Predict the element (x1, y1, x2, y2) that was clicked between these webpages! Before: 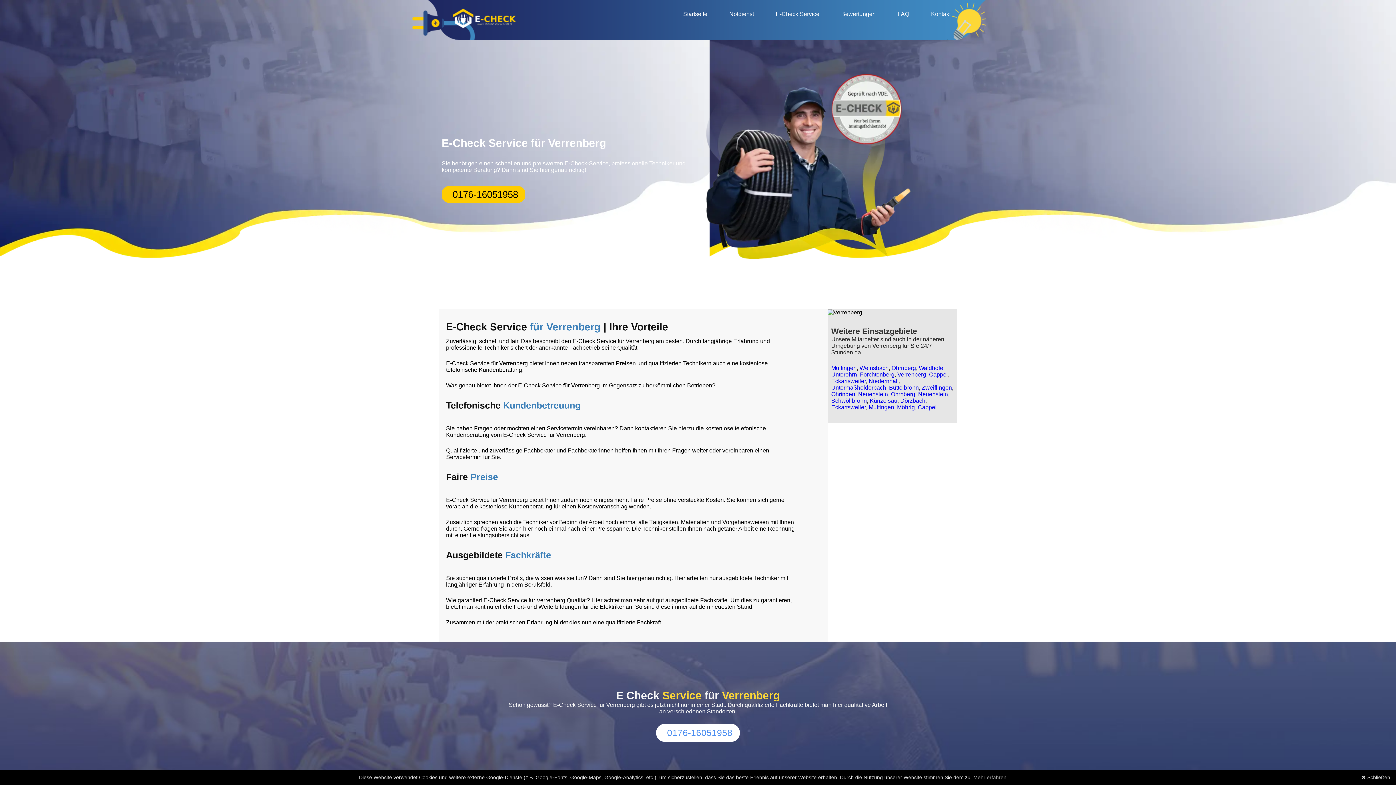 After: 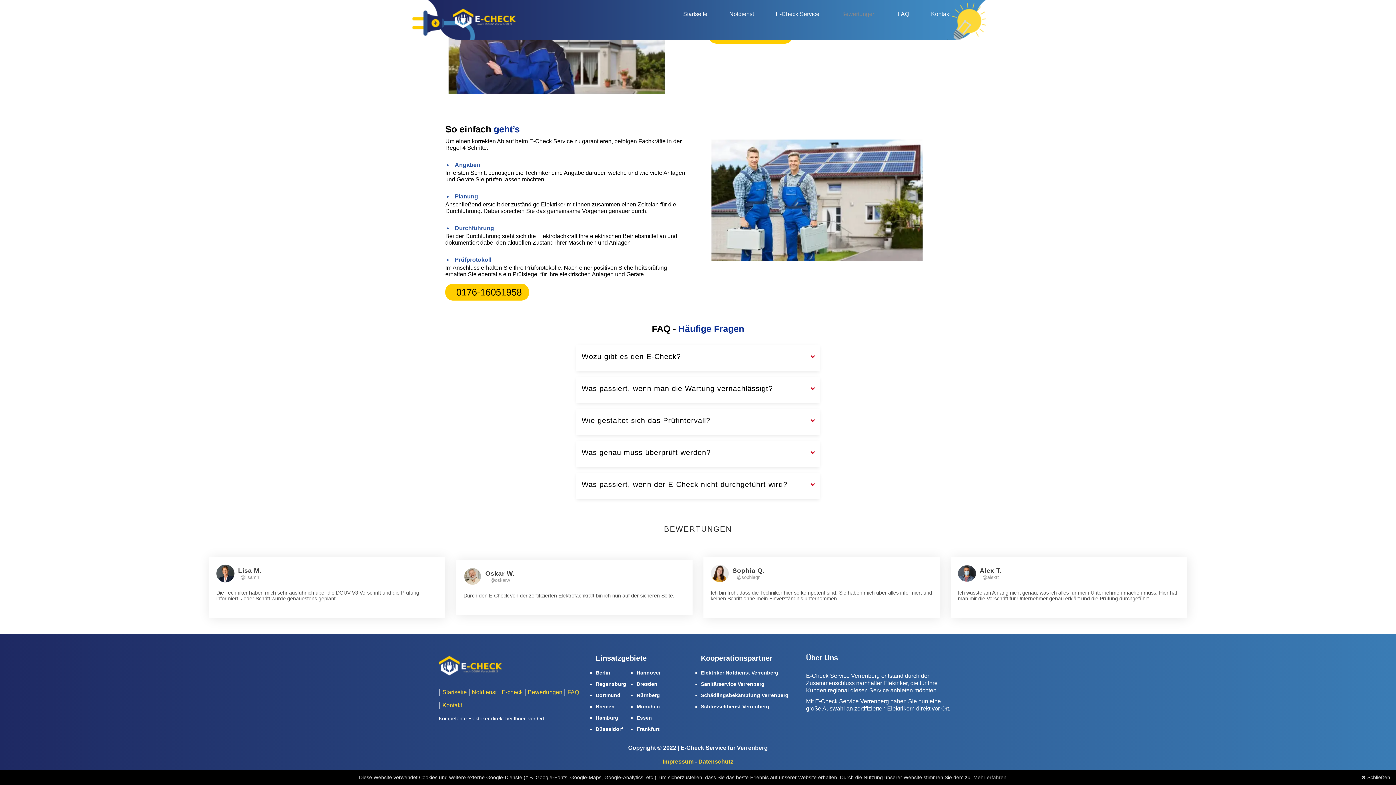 Action: label: Bewertungen bbox: (830, 0, 886, 28)